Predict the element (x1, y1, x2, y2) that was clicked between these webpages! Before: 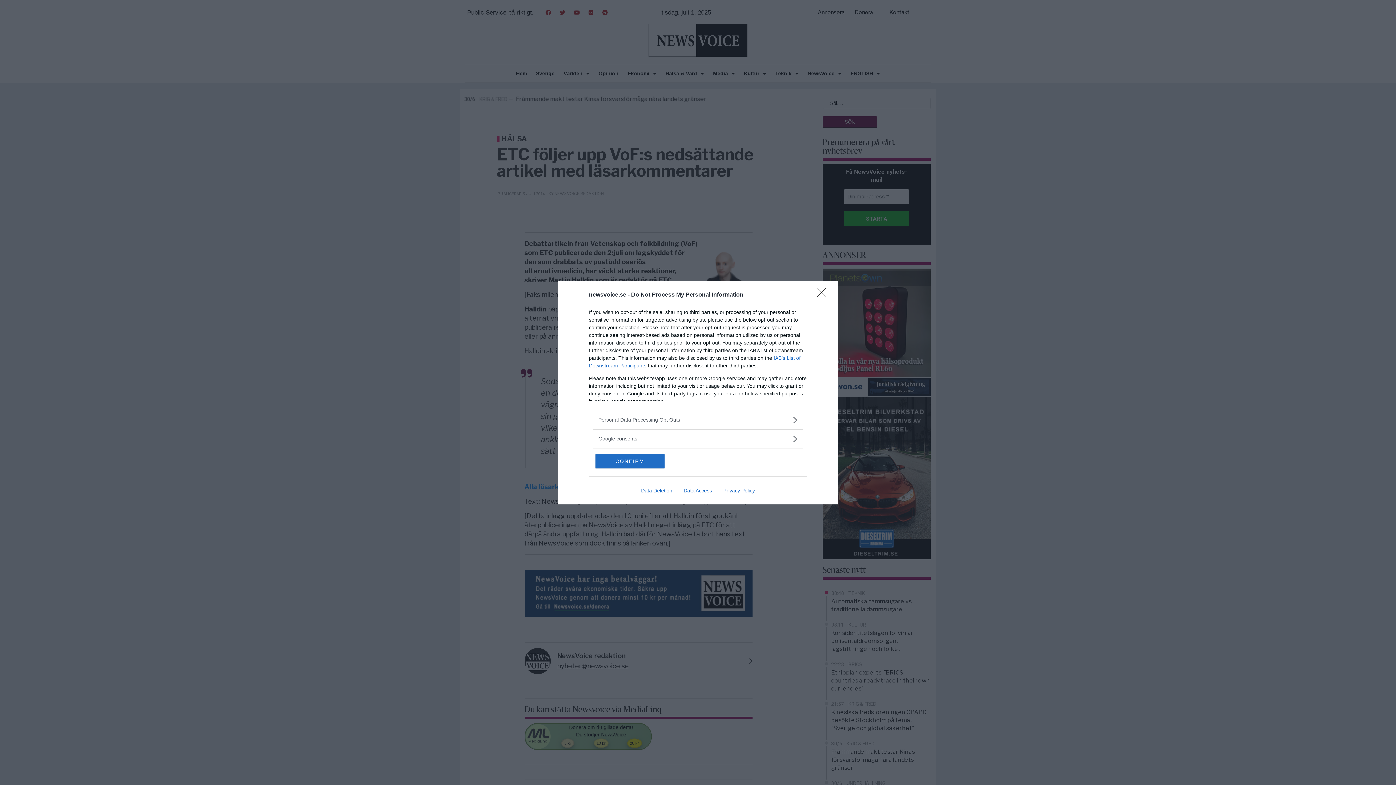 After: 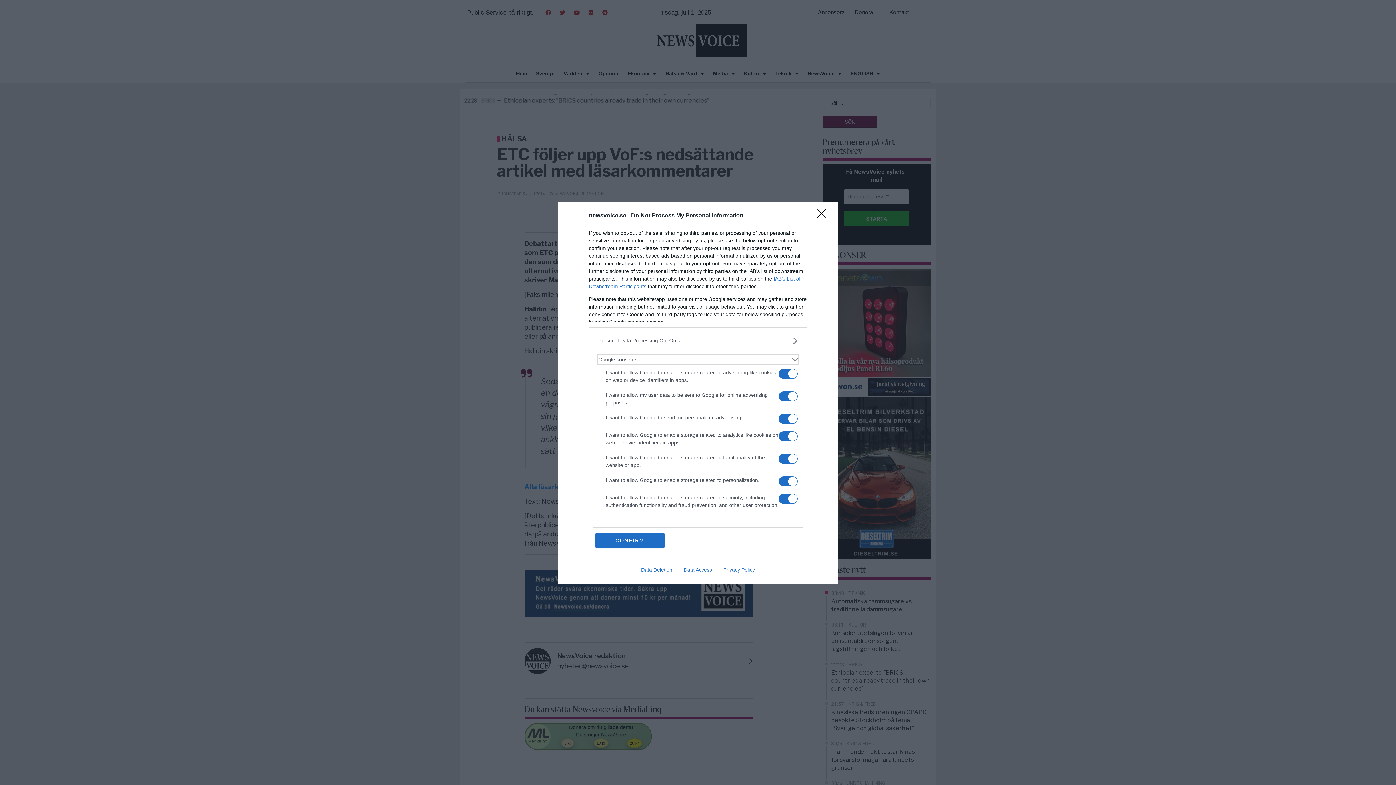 Action: bbox: (598, 435, 797, 442) label: Google consents